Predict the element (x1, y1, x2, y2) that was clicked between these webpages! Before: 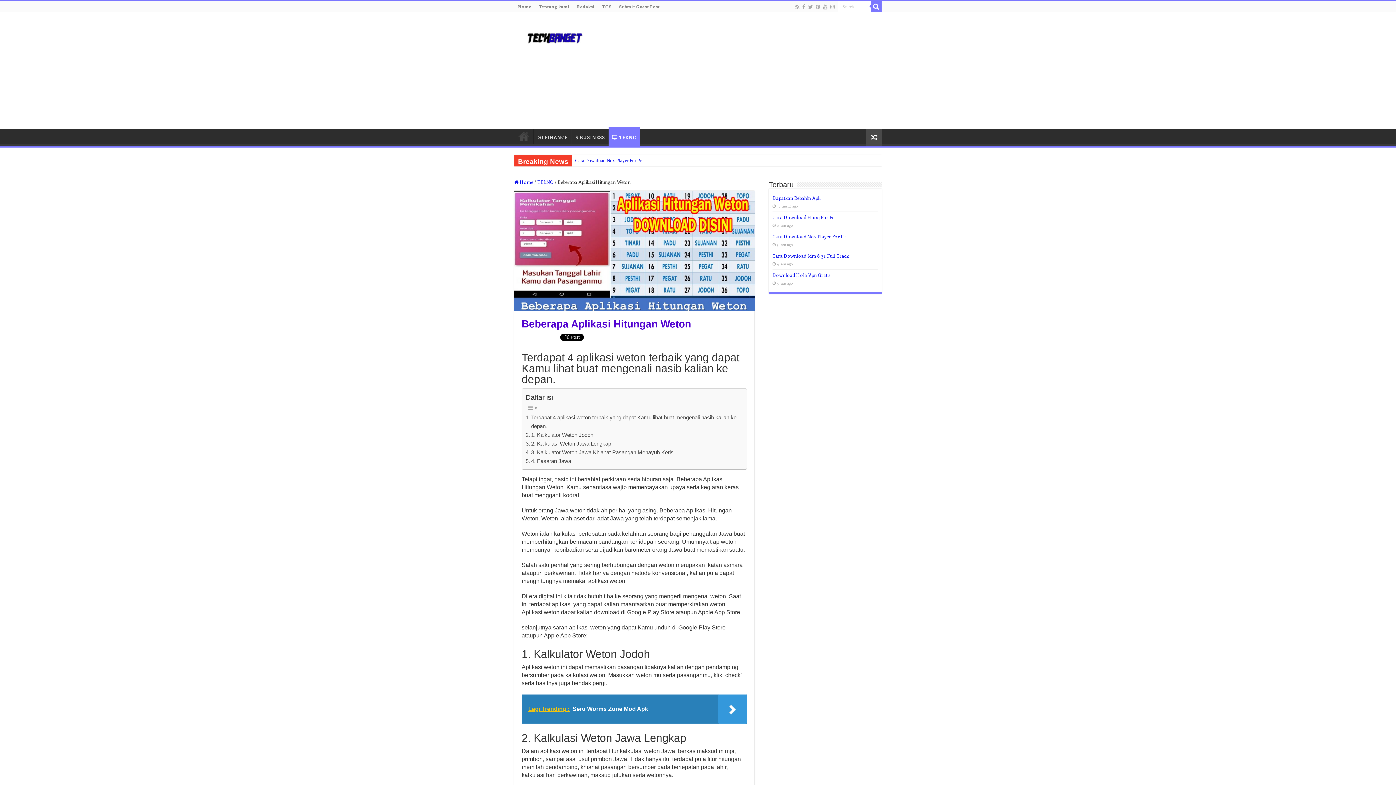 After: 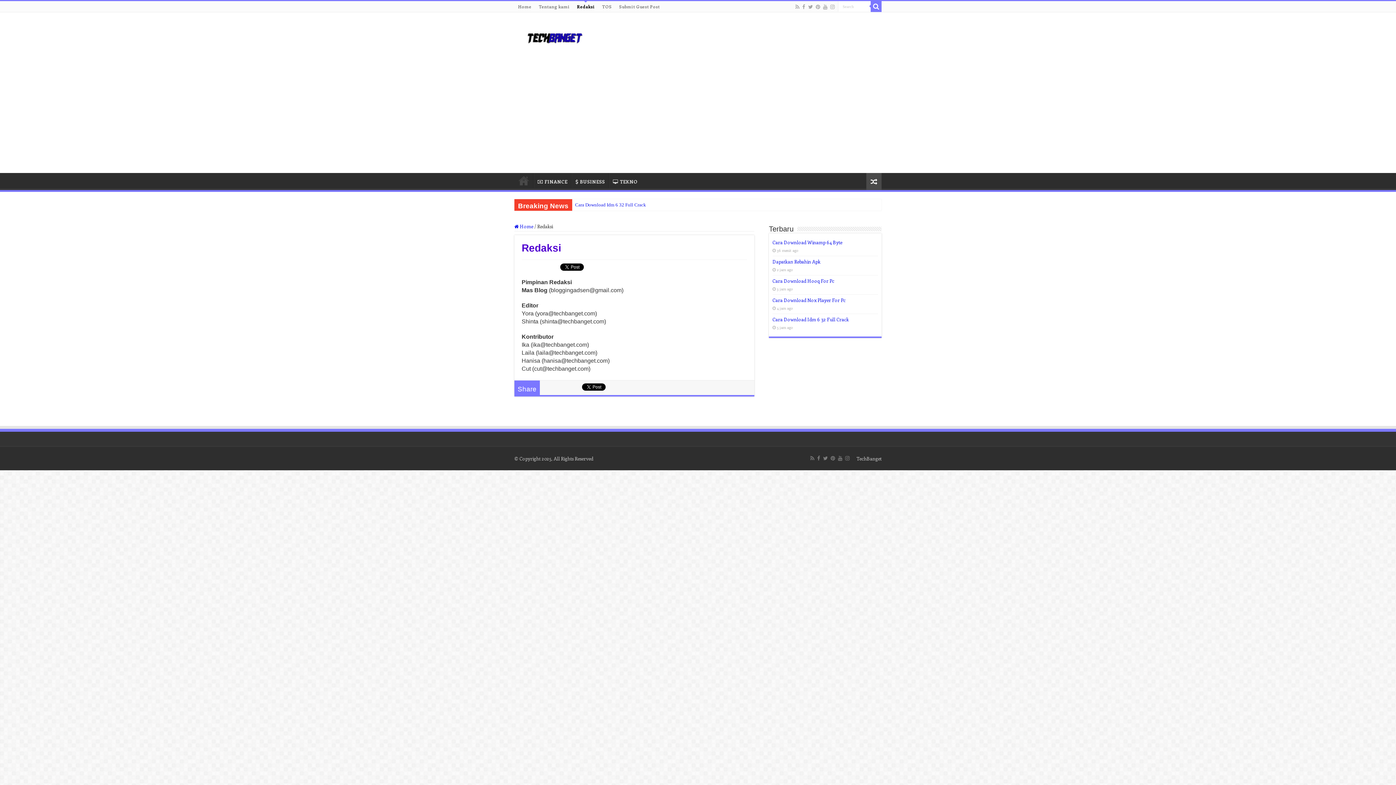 Action: bbox: (573, 1, 598, 12) label: Redaksi